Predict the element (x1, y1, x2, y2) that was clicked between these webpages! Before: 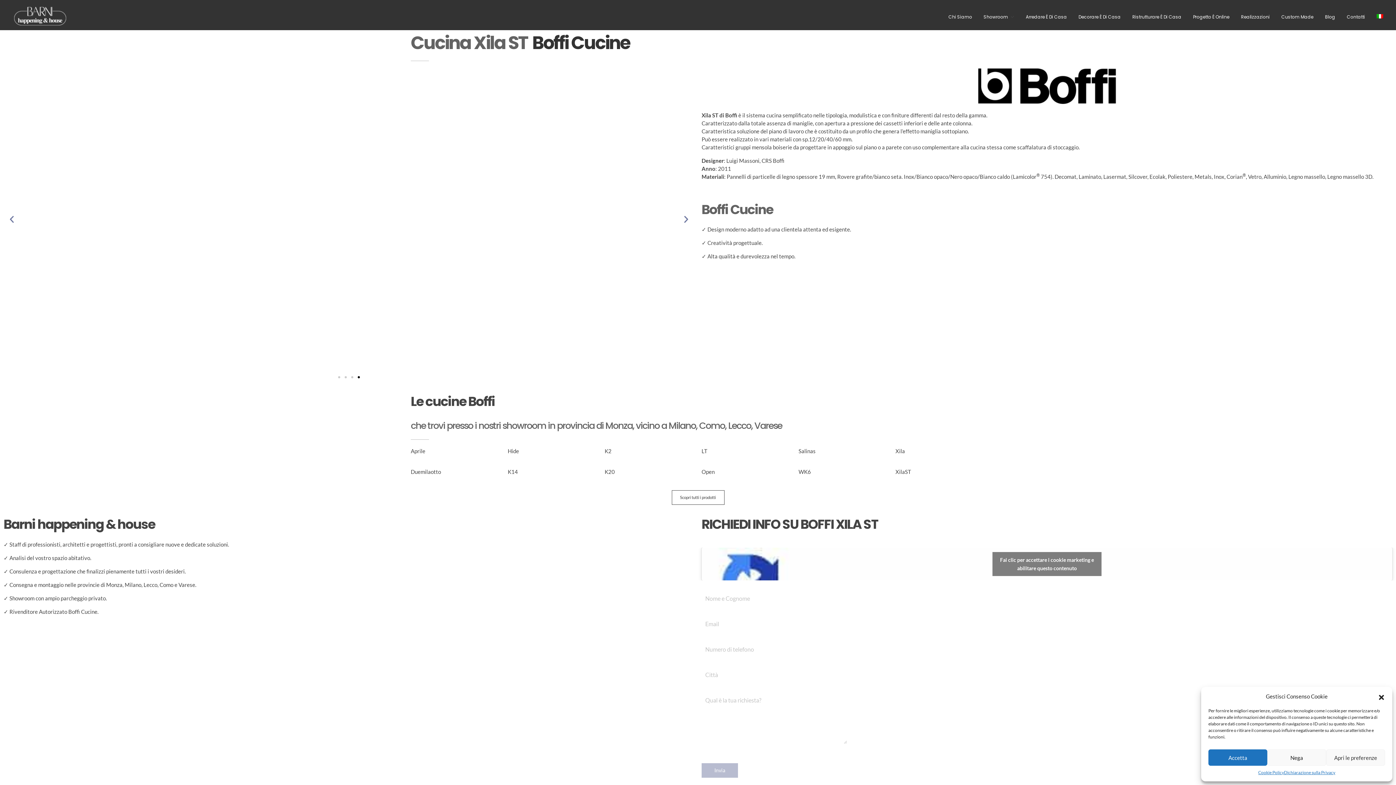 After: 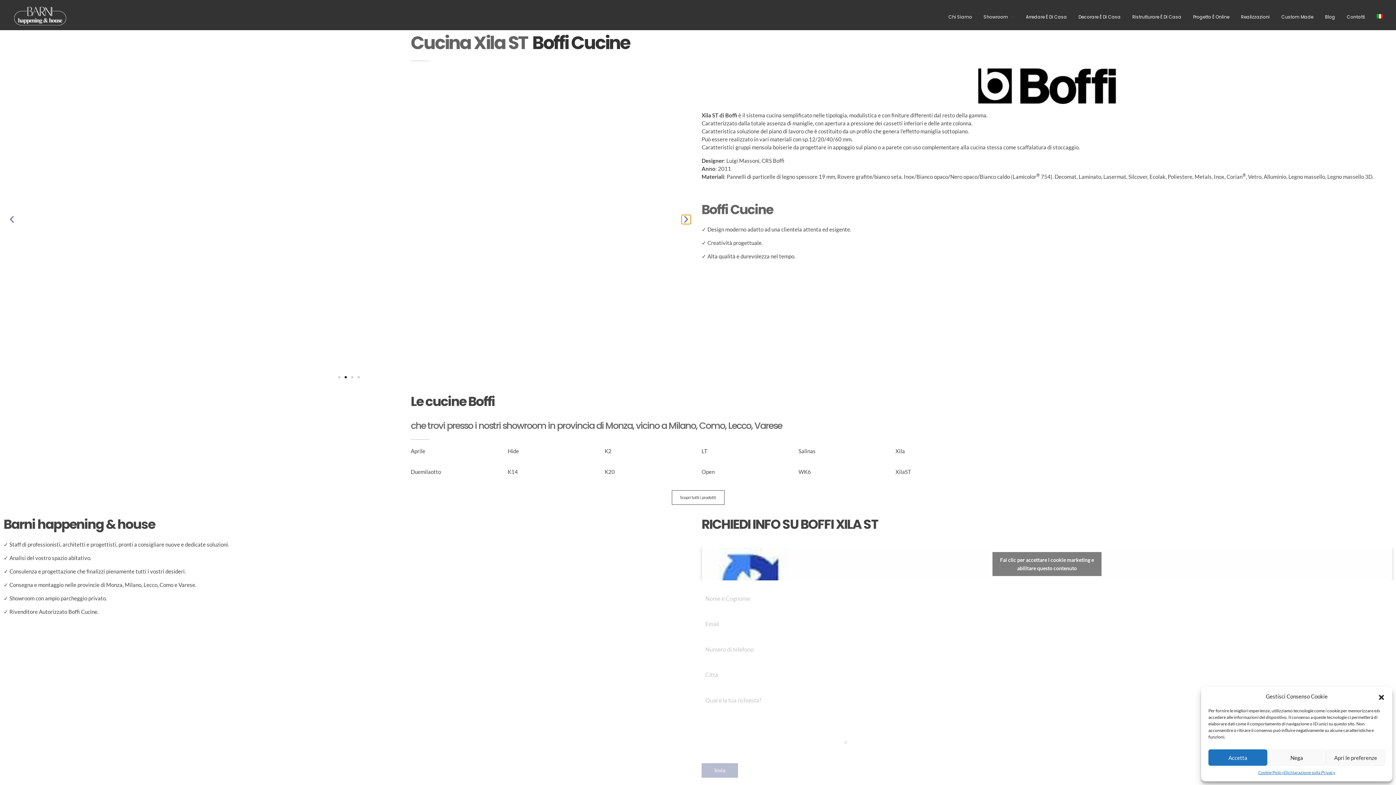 Action: label: Prossima diapositiva bbox: (681, 215, 690, 224)